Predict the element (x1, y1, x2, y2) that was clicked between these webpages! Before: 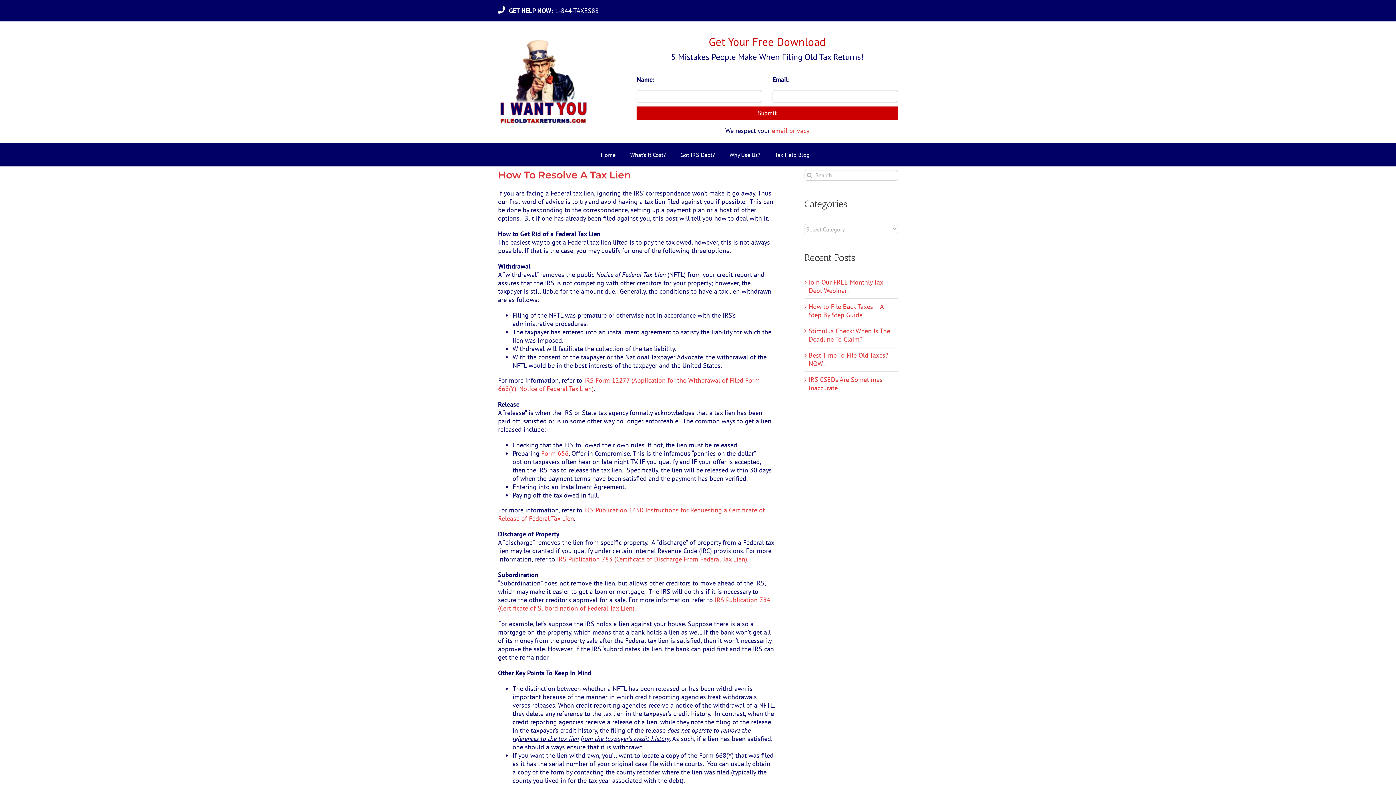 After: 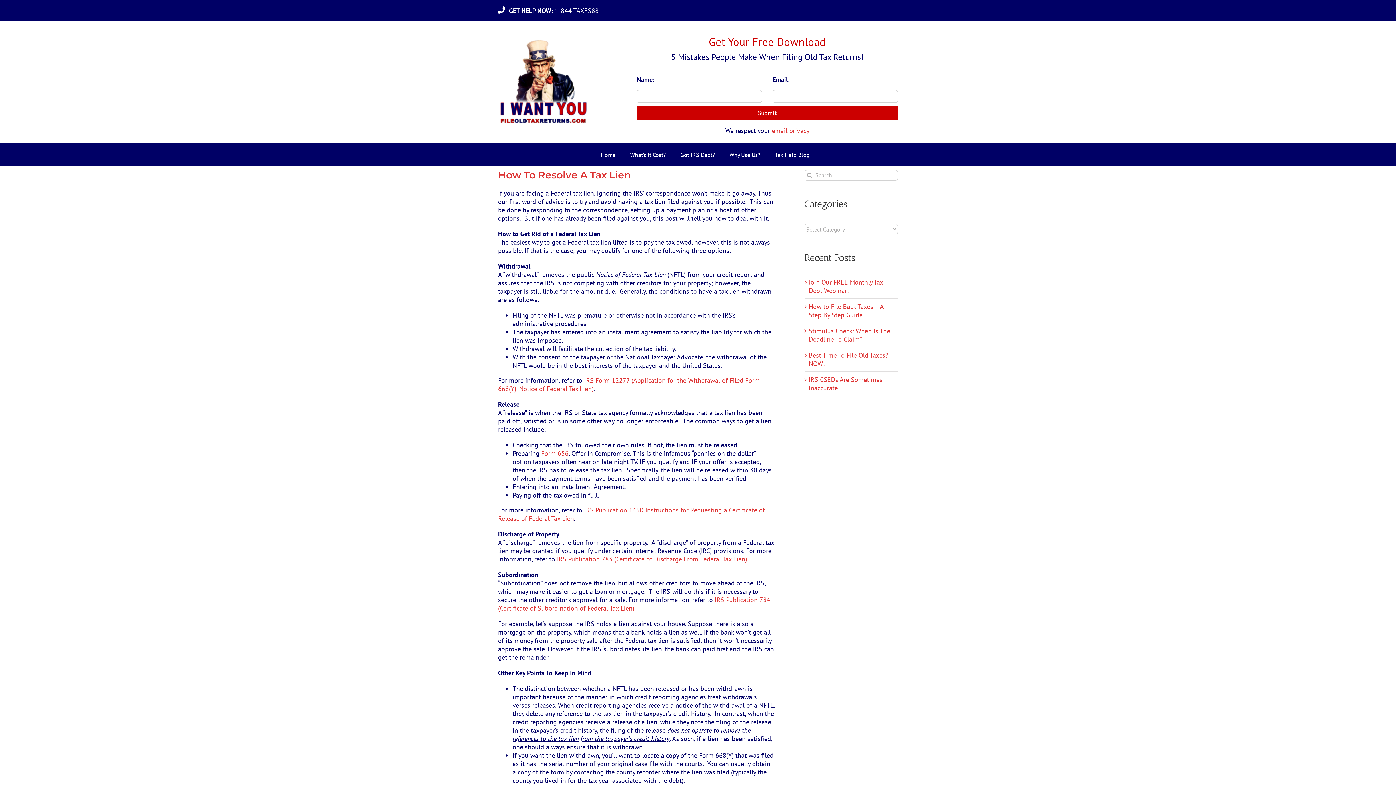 Action: label: GET HELP NOW: 1-844-TAXES88   bbox: (509, 6, 602, 14)